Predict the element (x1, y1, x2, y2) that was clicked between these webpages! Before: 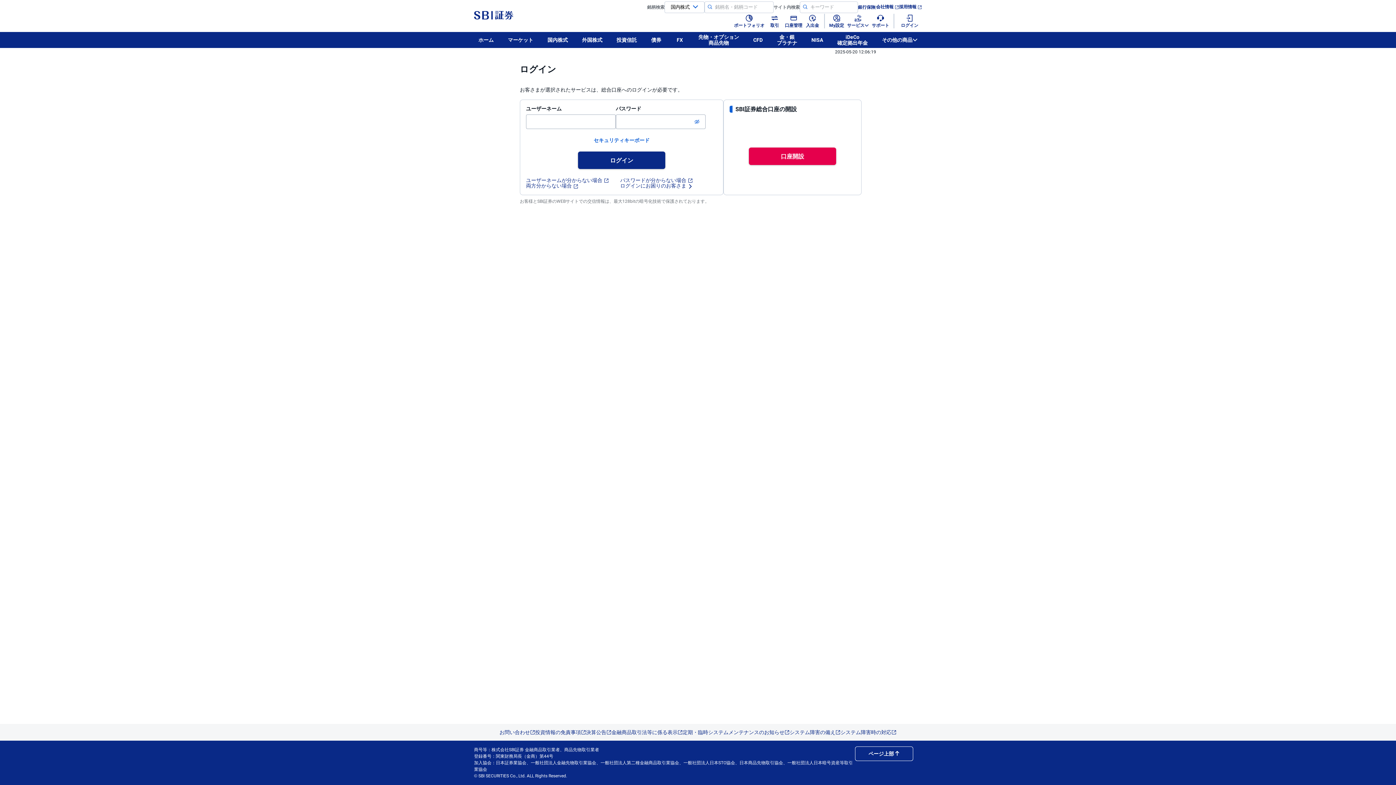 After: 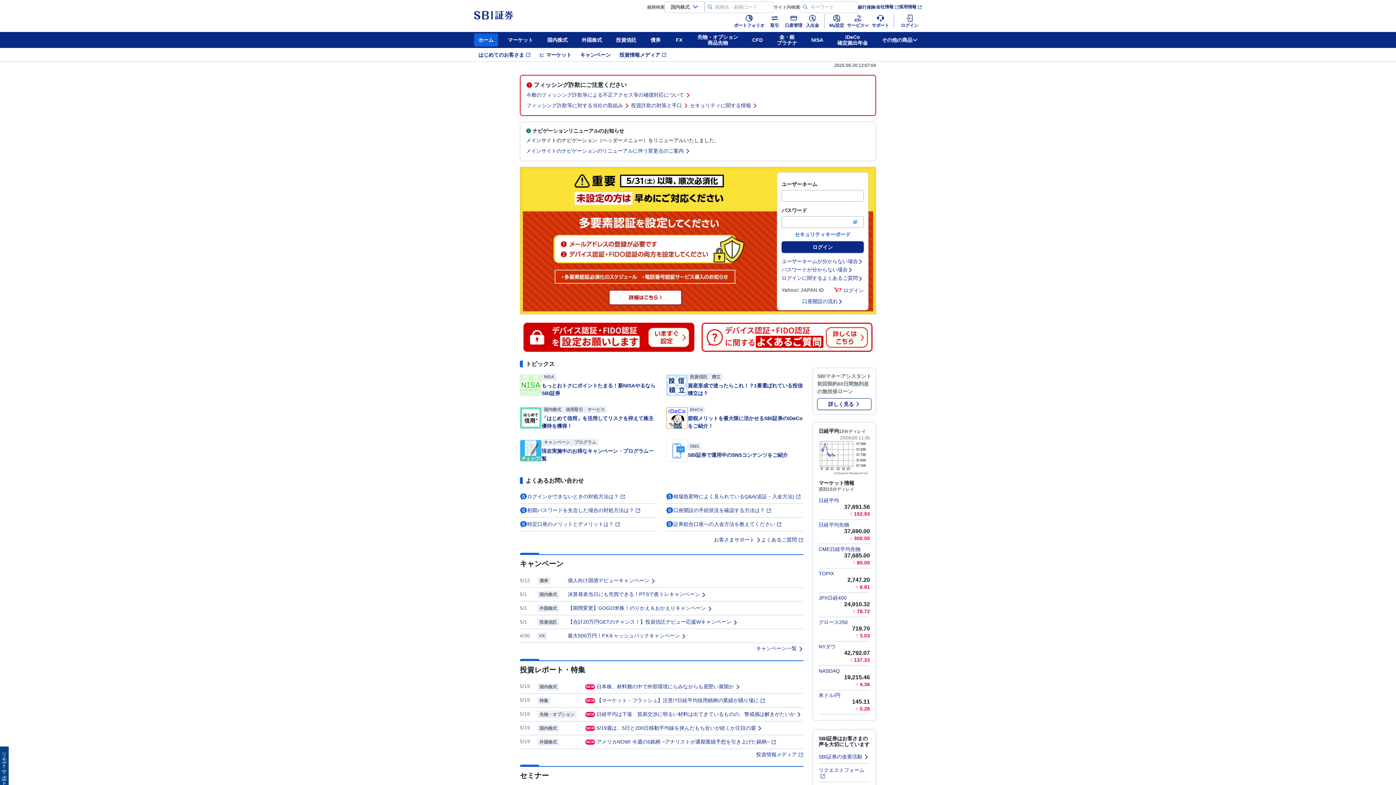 Action: label: ホーム bbox: (474, 33, 498, 46)